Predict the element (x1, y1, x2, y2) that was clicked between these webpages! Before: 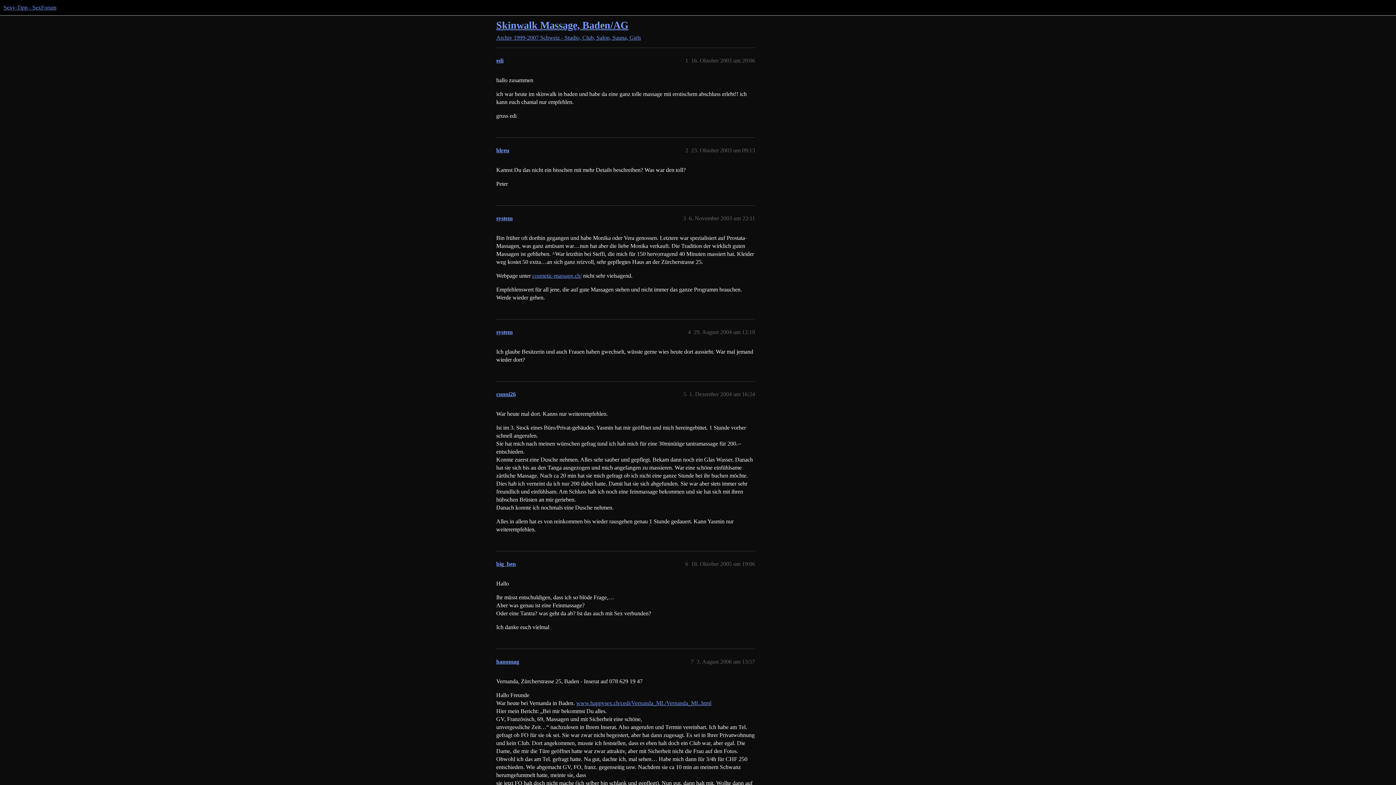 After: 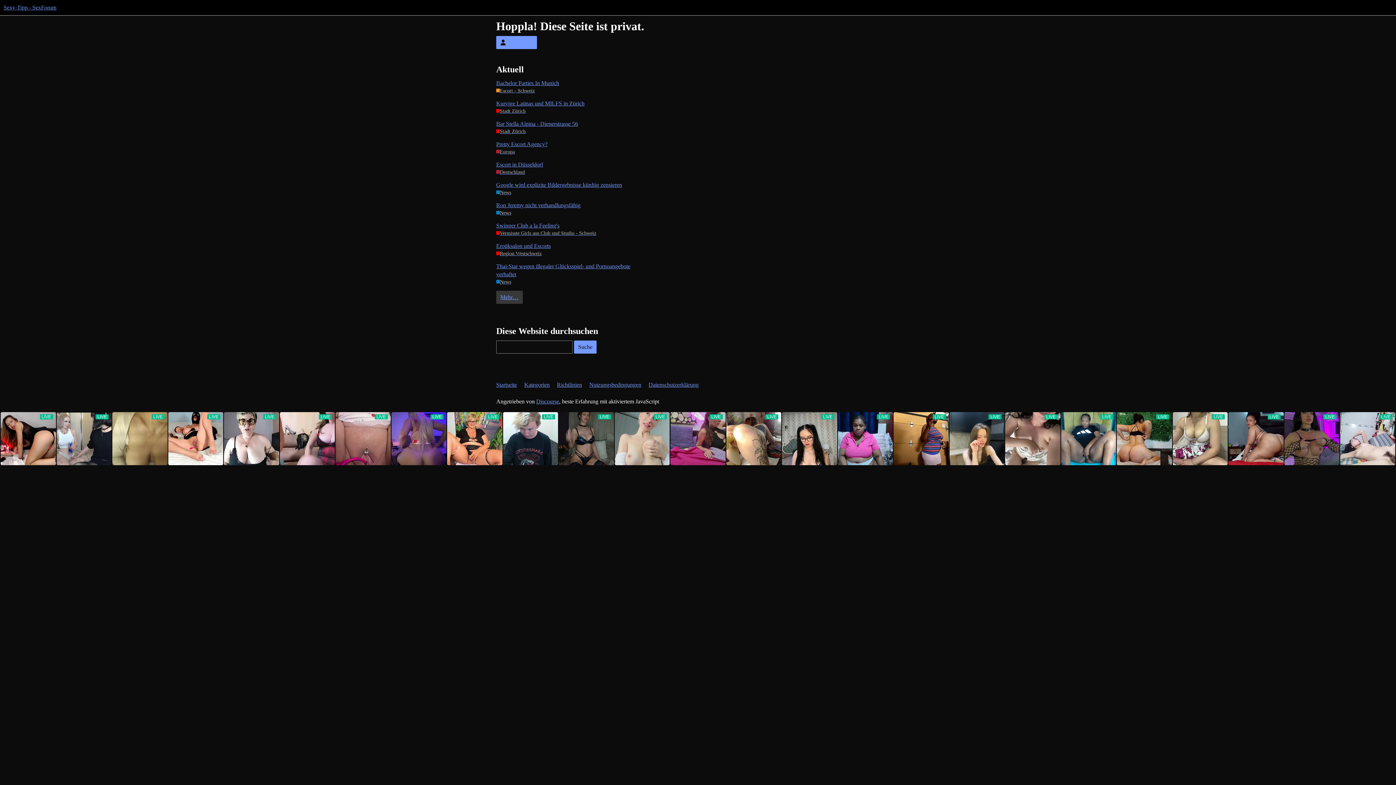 Action: label: hanomag bbox: (496, 658, 519, 665)